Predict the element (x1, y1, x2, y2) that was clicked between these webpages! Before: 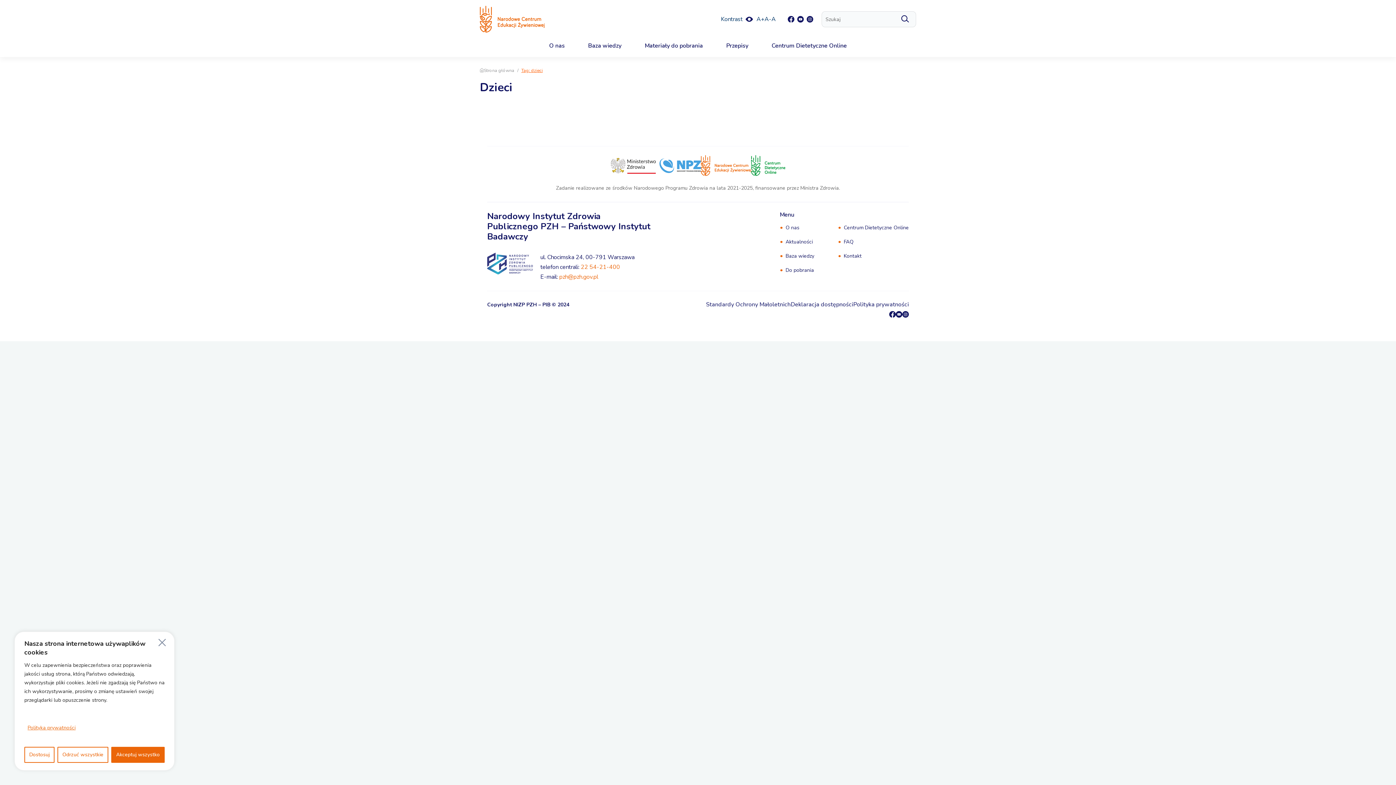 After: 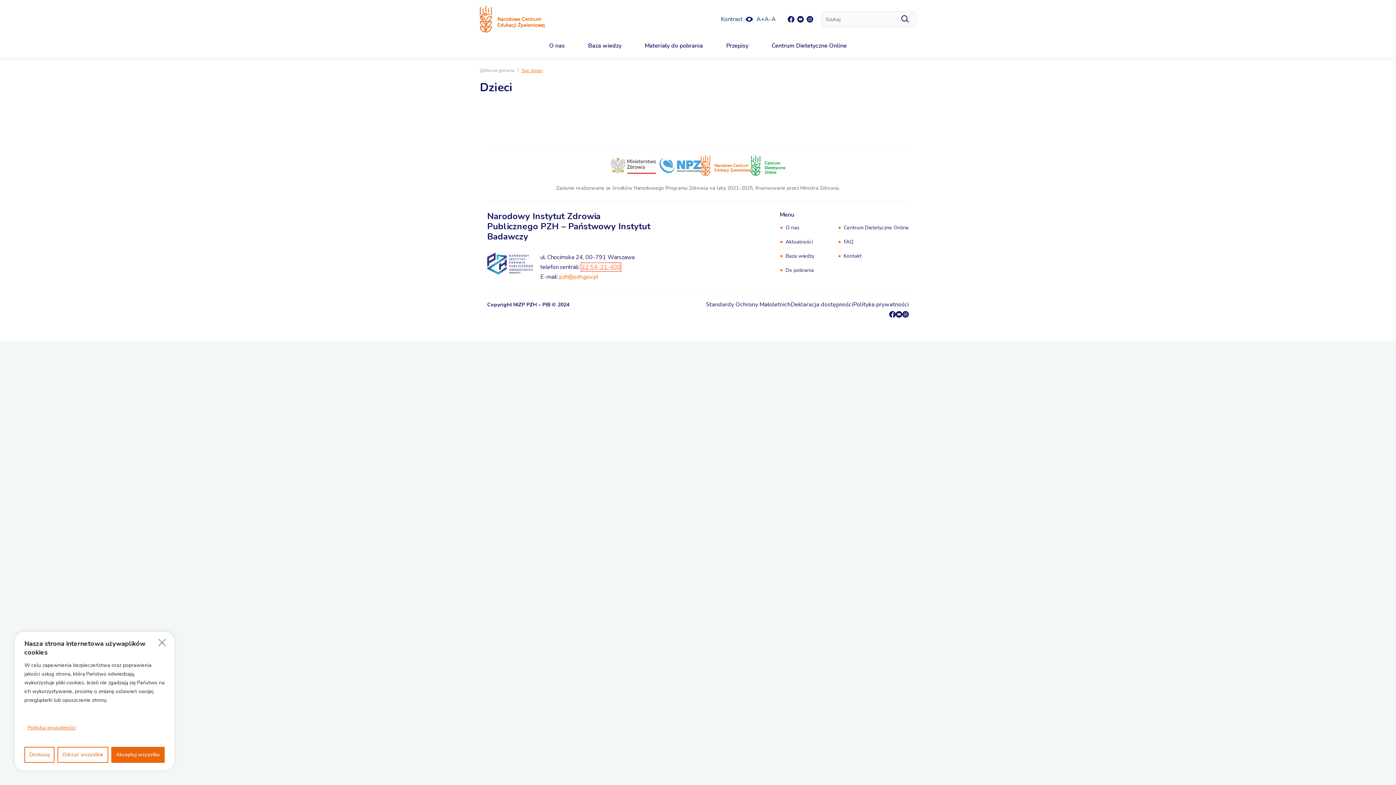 Action: label: 22 54-21-400 bbox: (580, 263, 620, 271)